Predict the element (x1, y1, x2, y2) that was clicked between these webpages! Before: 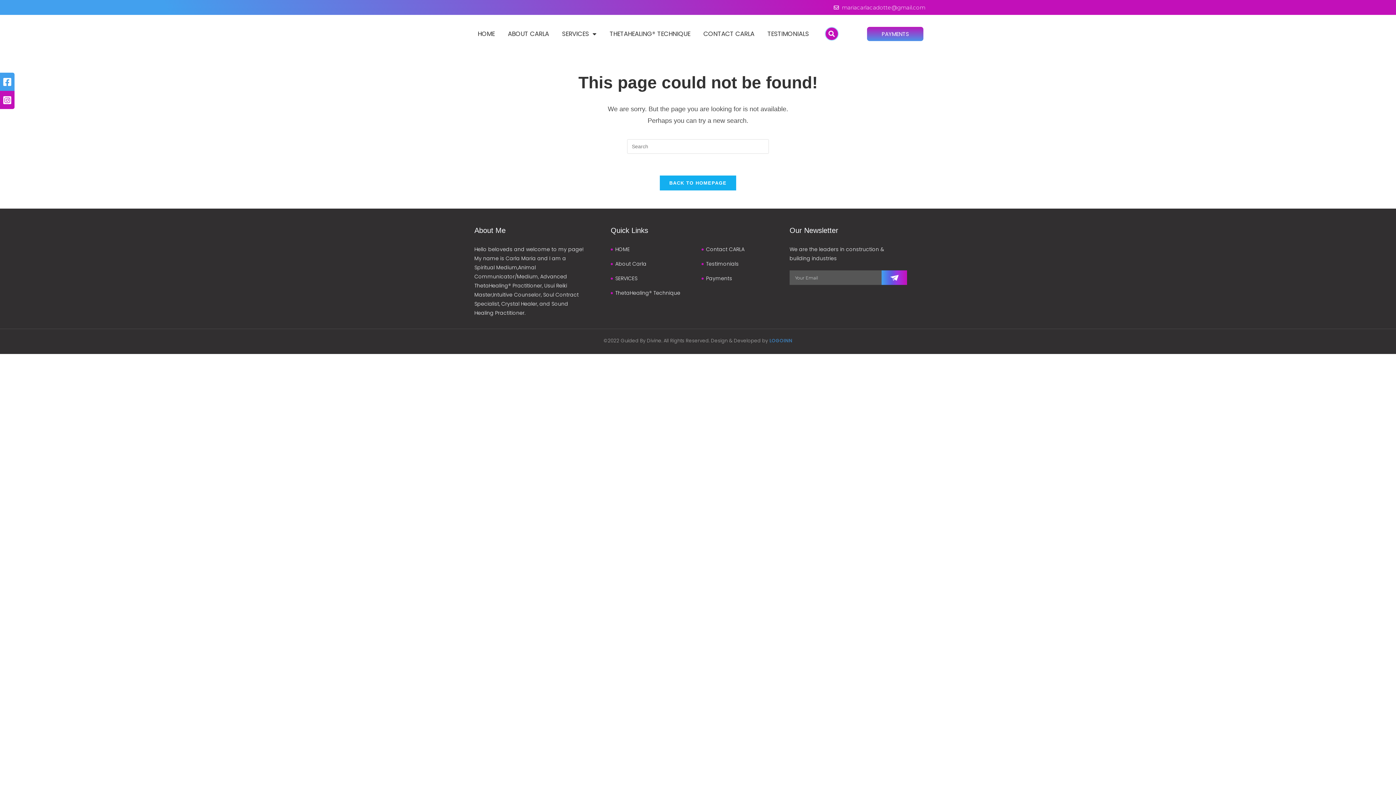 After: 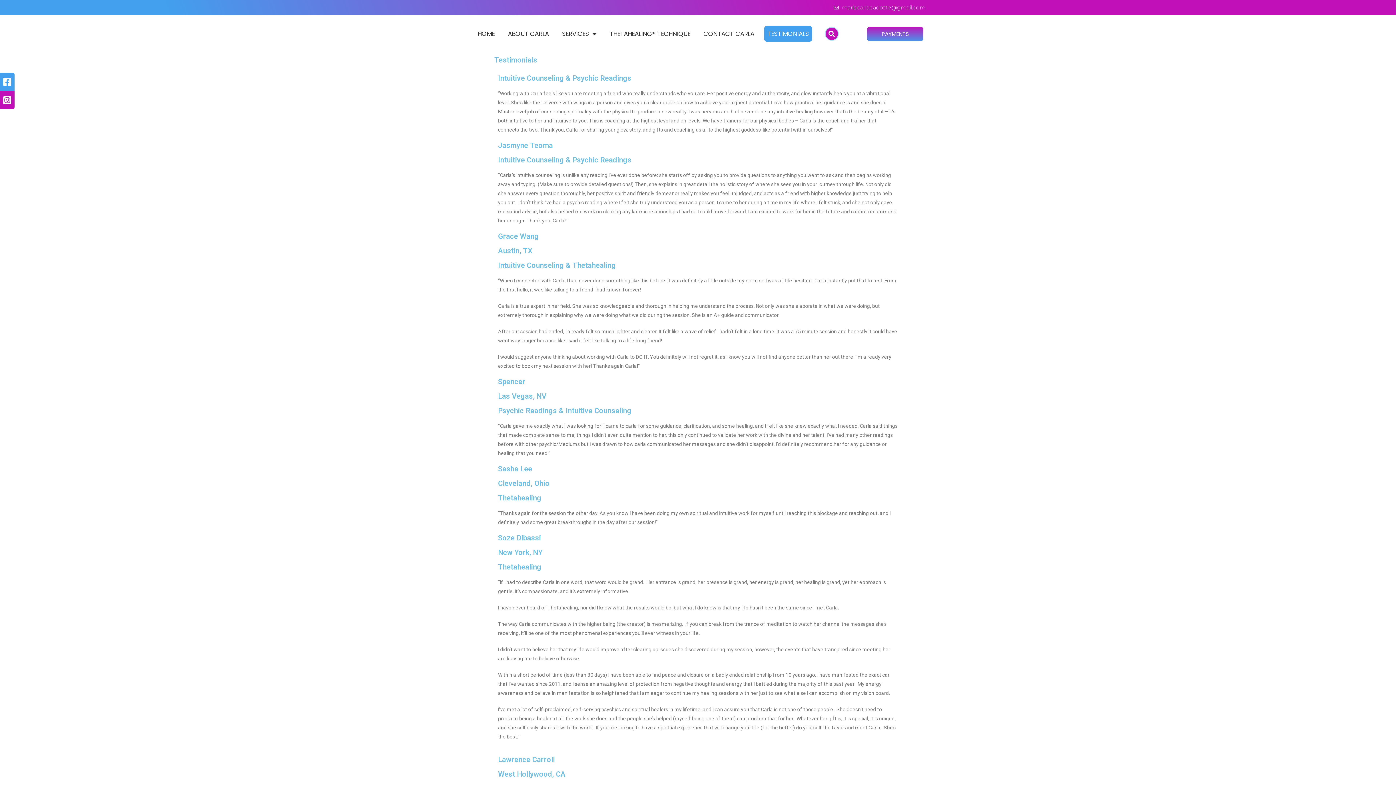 Action: bbox: (764, 25, 812, 41) label: TESTIMONIALS